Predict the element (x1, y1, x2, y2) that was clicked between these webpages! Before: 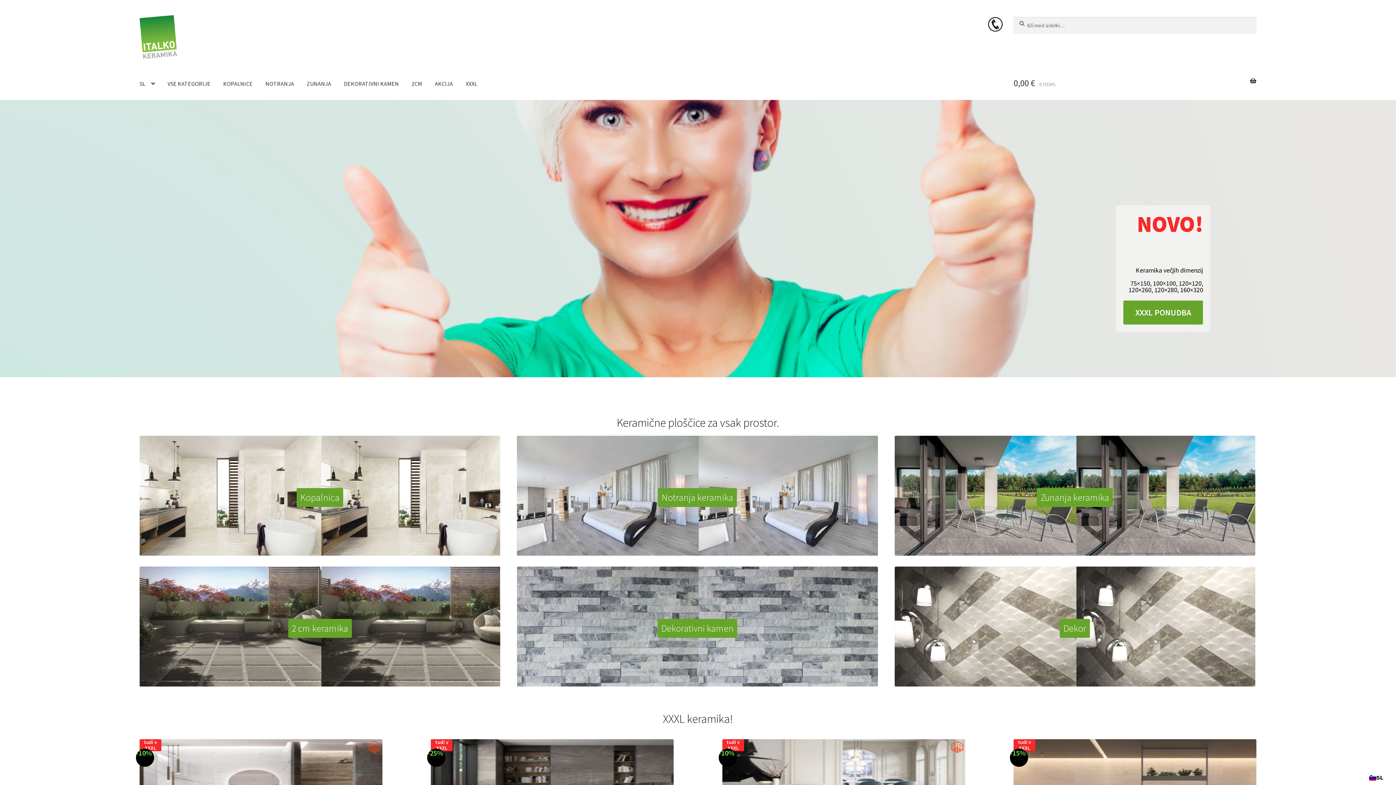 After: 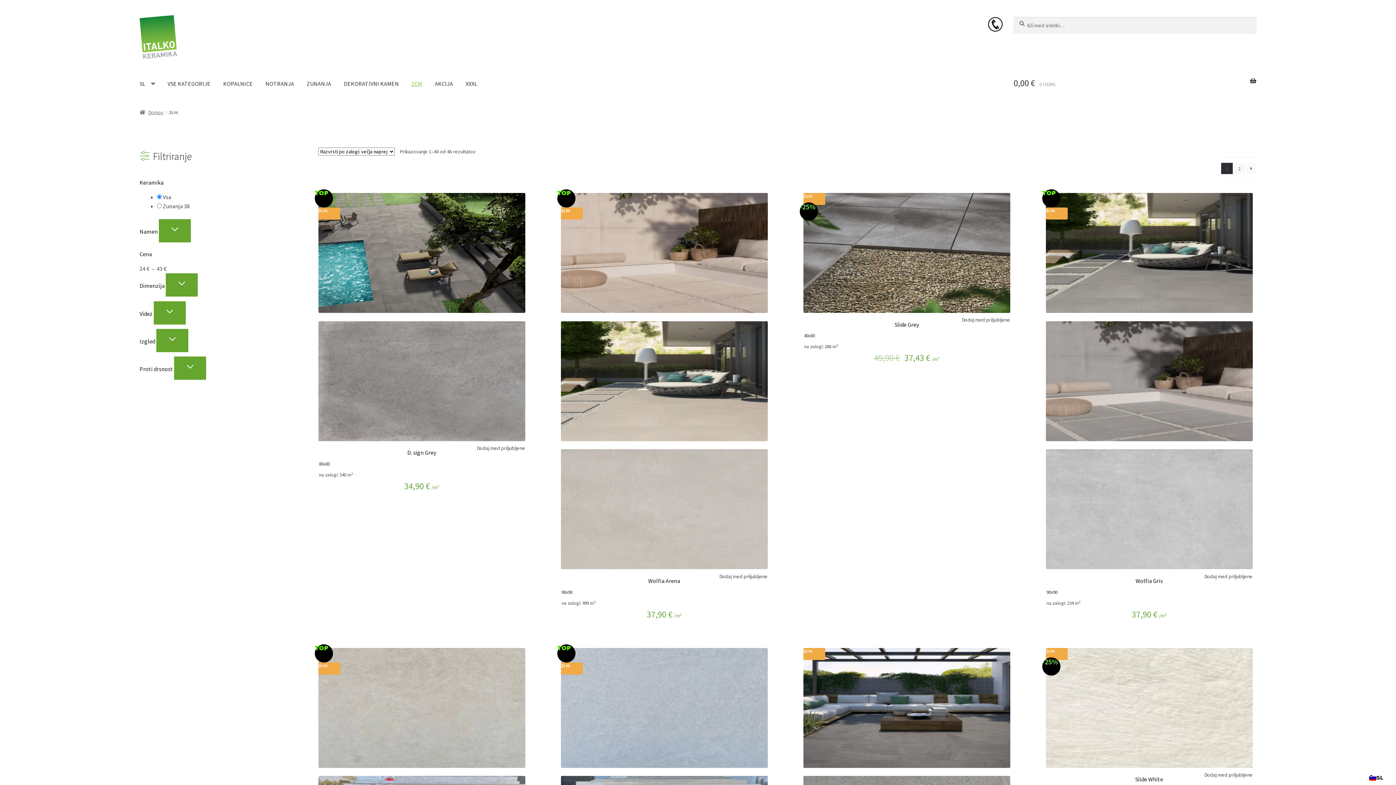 Action: label: 2CM bbox: (405, 69, 428, 97)